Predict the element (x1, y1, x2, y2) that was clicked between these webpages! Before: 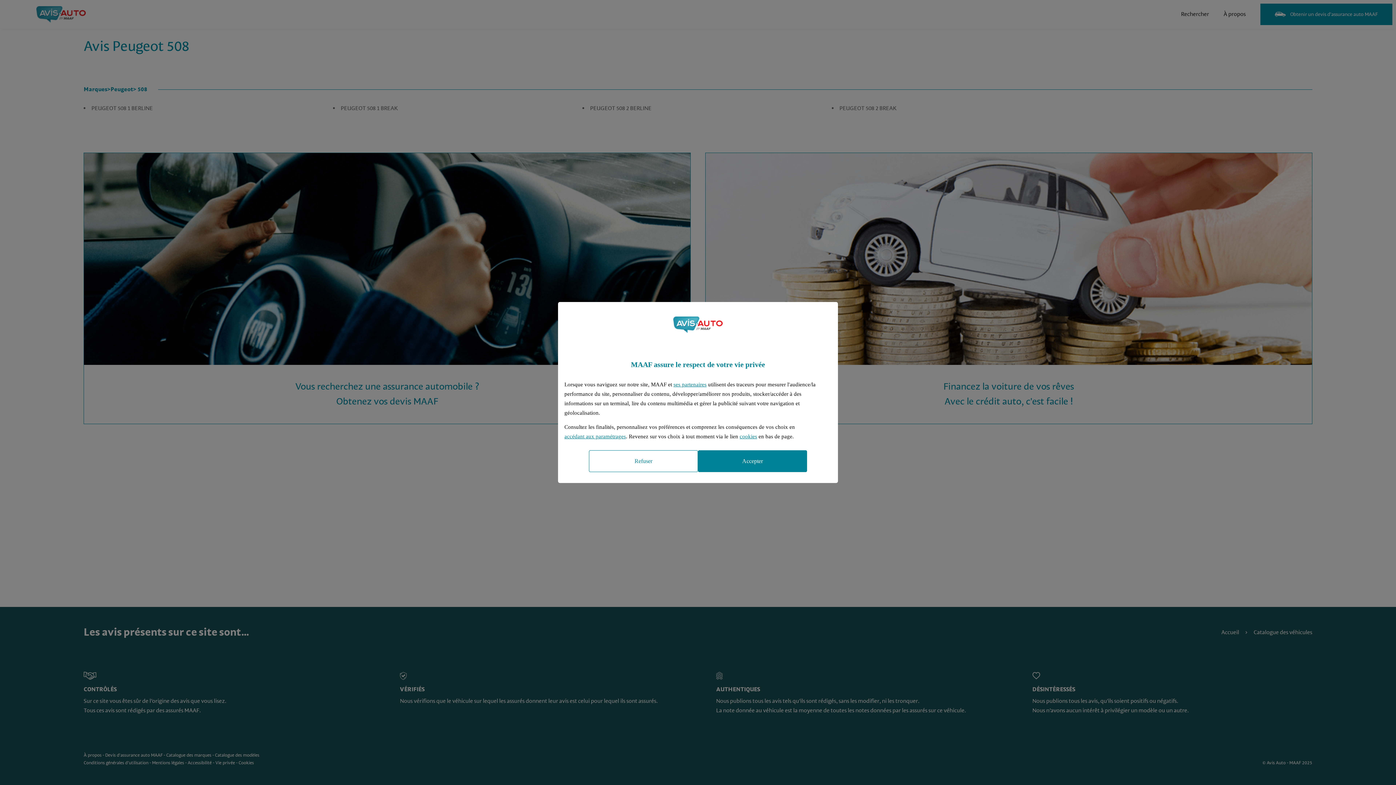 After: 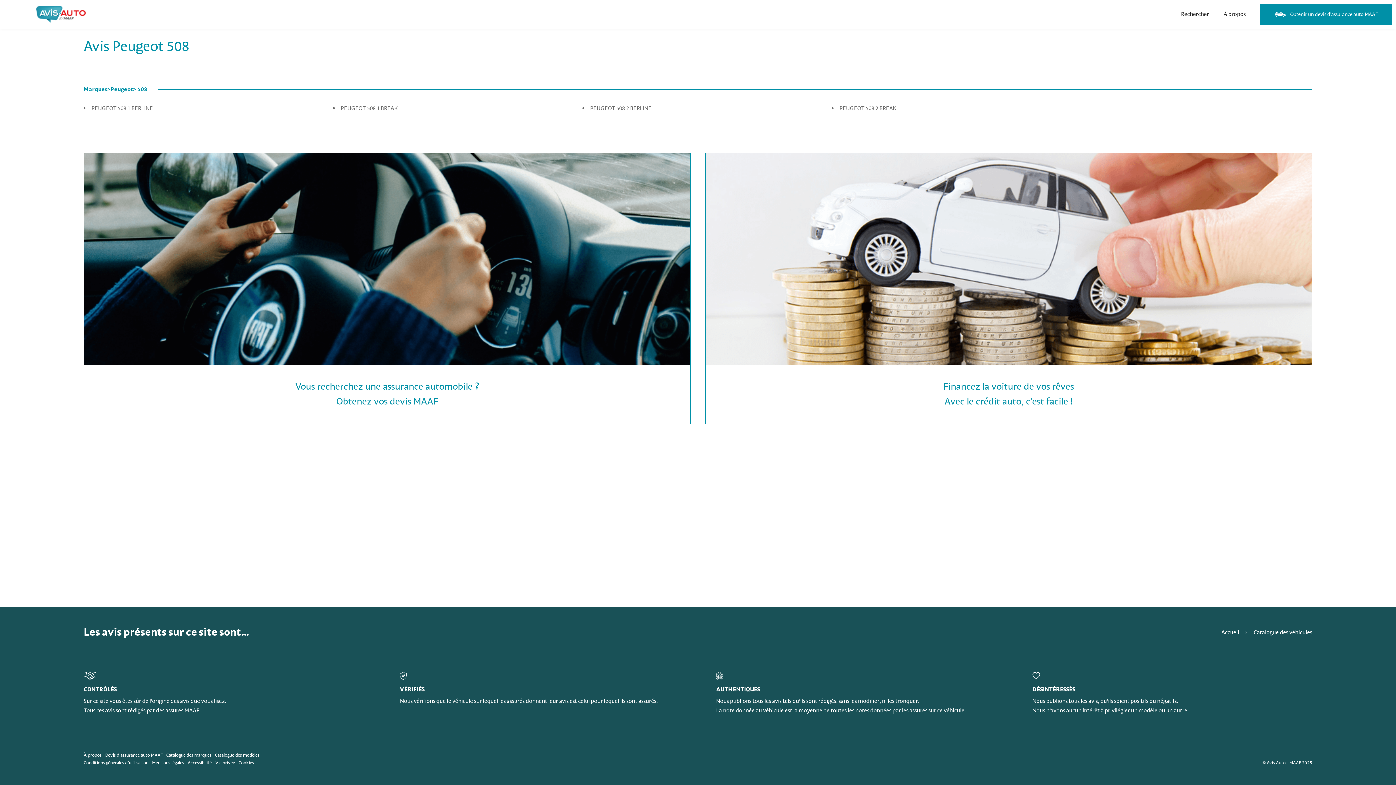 Action: bbox: (589, 450, 698, 472) label: Refuser